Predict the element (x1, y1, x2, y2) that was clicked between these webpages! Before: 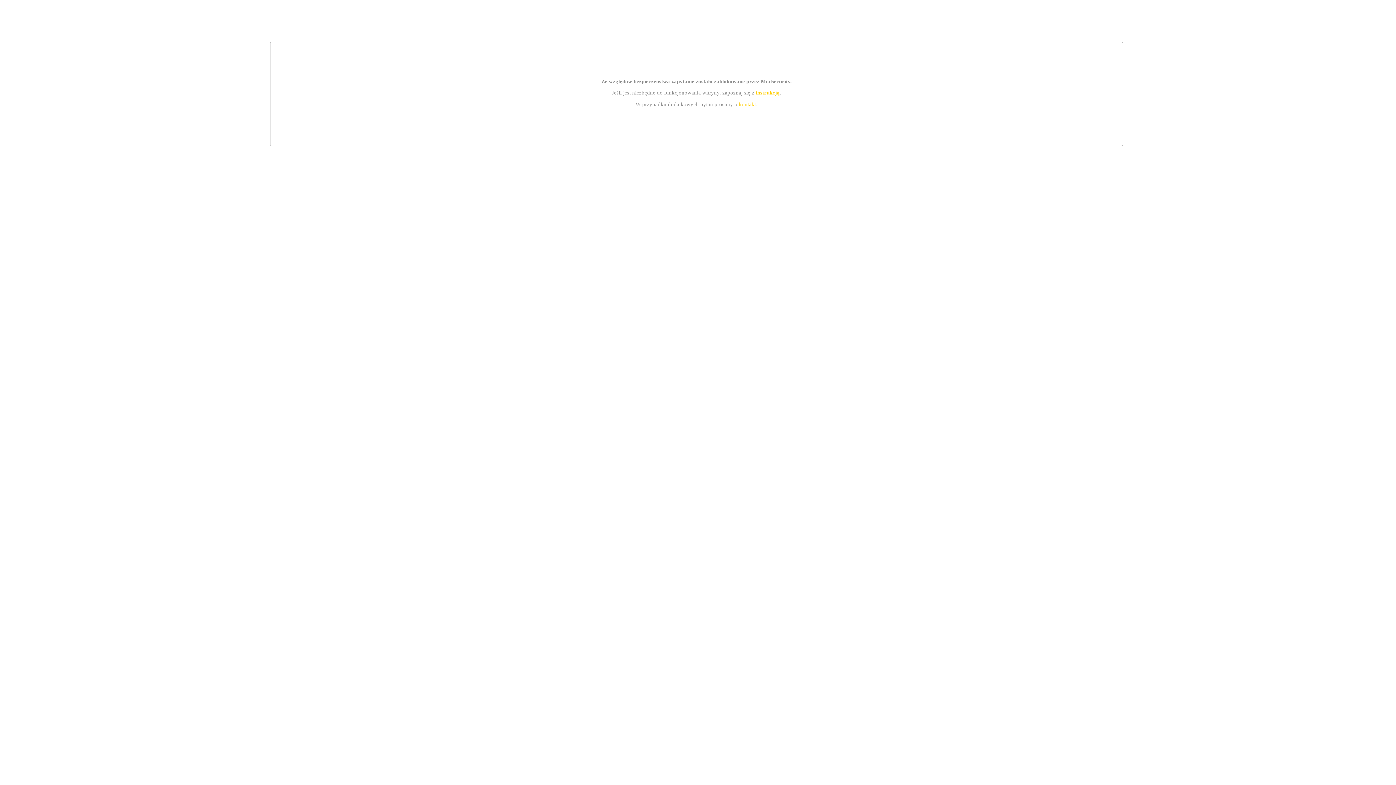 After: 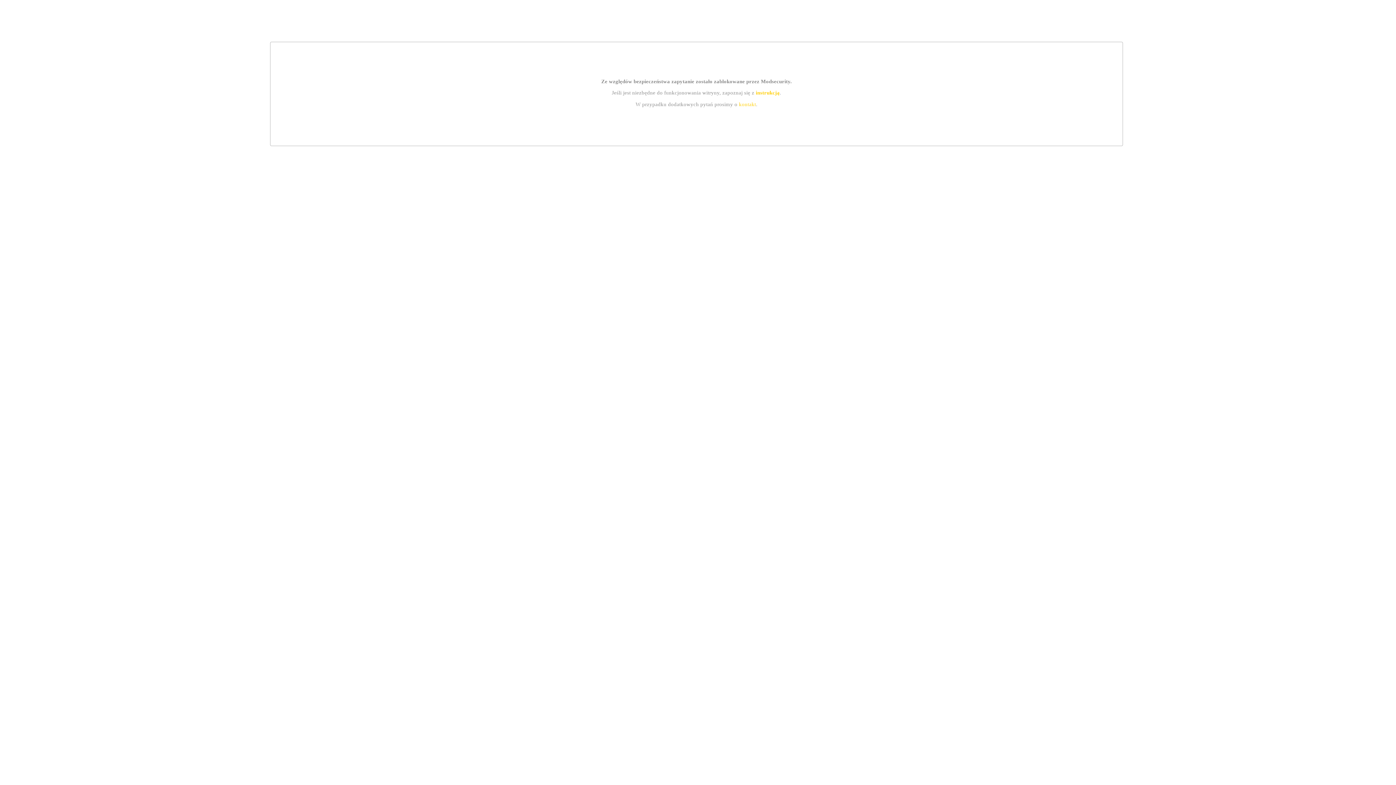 Action: bbox: (739, 101, 756, 107) label: kontakt